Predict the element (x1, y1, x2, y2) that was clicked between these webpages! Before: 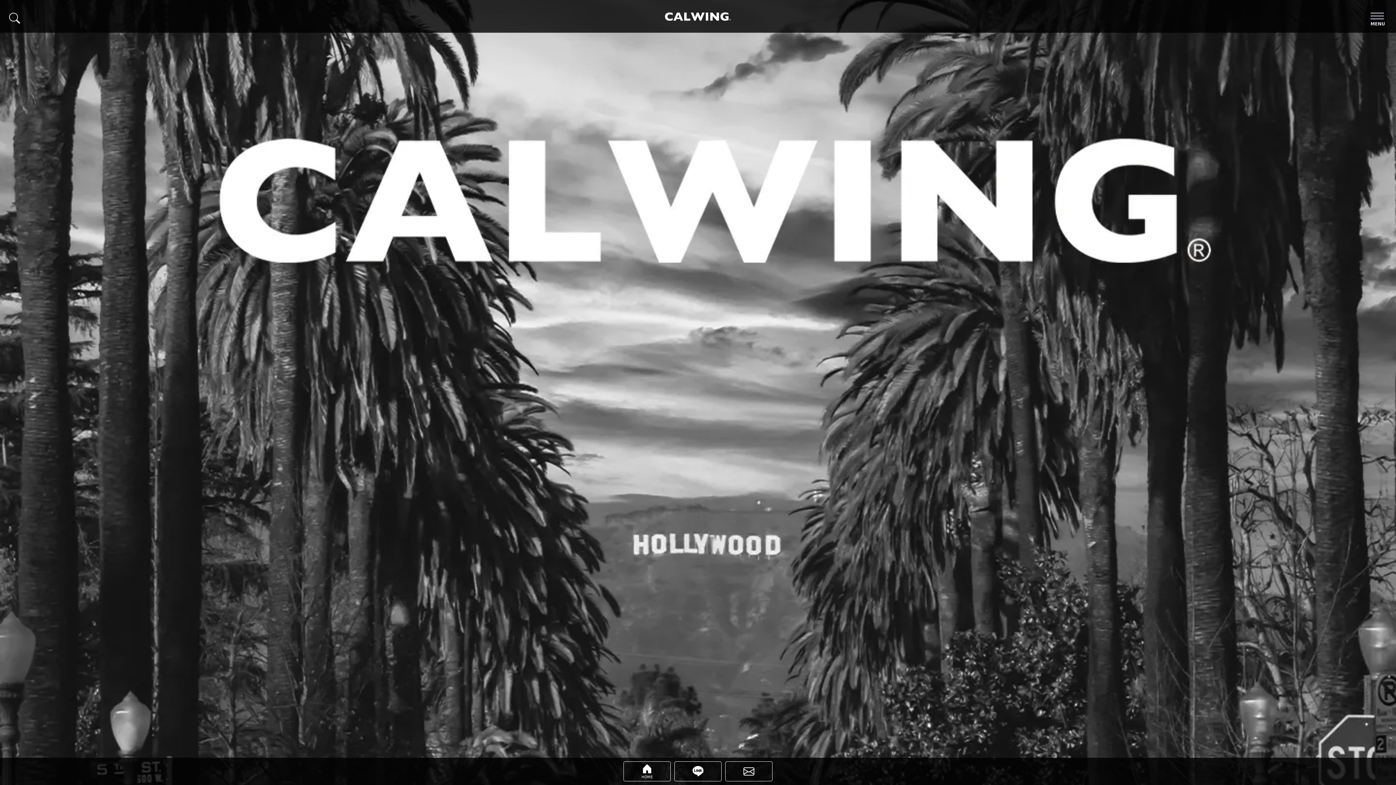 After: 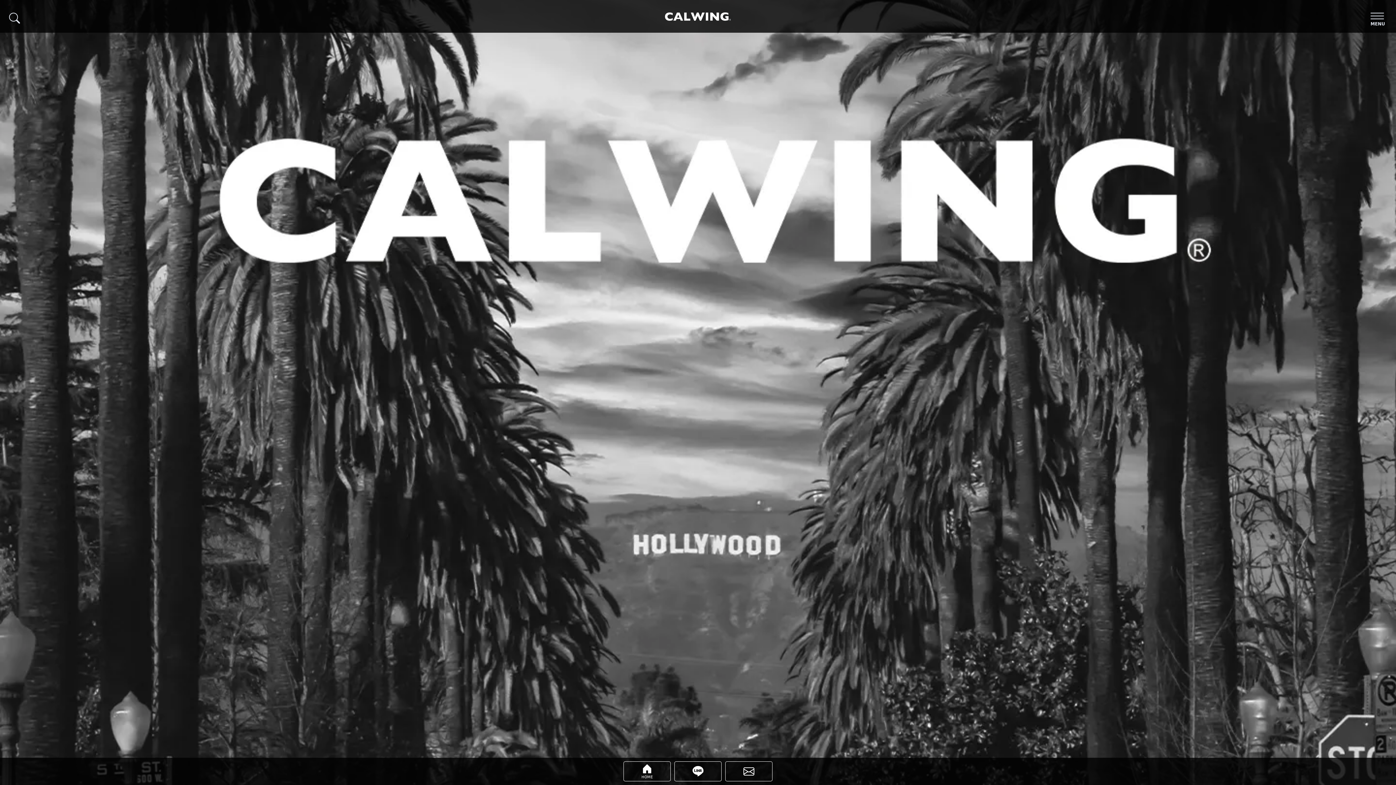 Action: bbox: (725, 763, 772, 780) label: calwing（キャルウイング）車両販売に関するwebフォームへ